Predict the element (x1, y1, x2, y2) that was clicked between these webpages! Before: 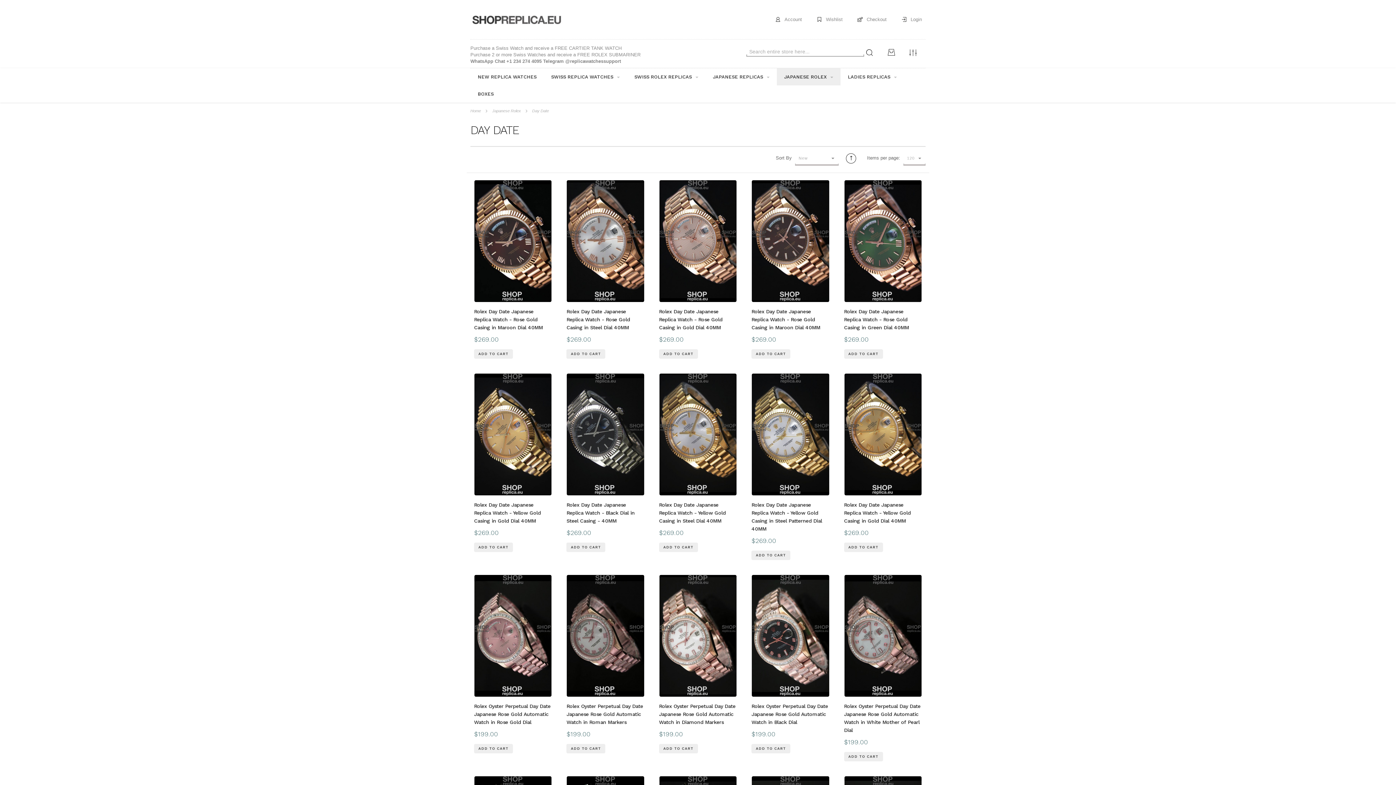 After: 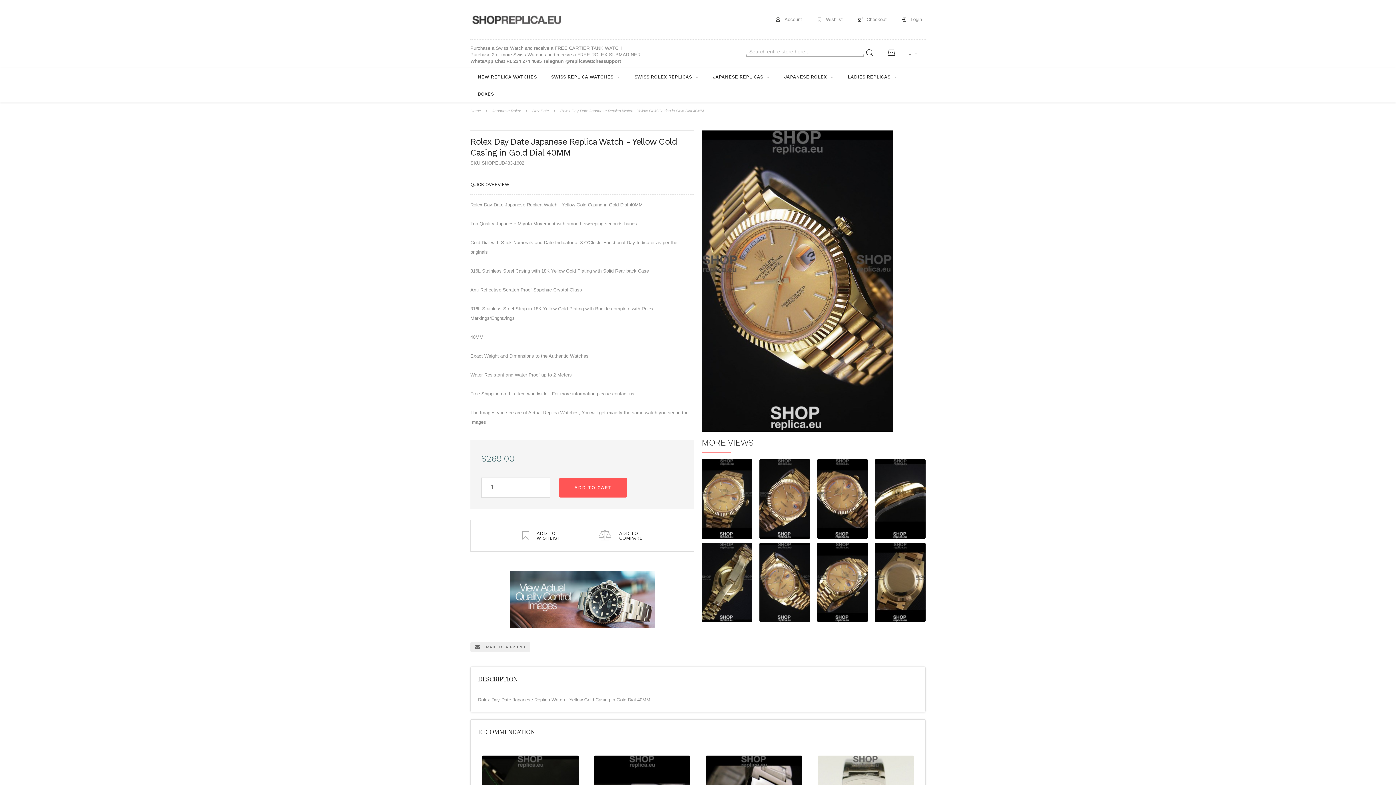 Action: label: Rolex Day Date Japanese Replica Watch - Yellow Gold Casing in Gold Dial 40MM bbox: (474, 502, 540, 523)